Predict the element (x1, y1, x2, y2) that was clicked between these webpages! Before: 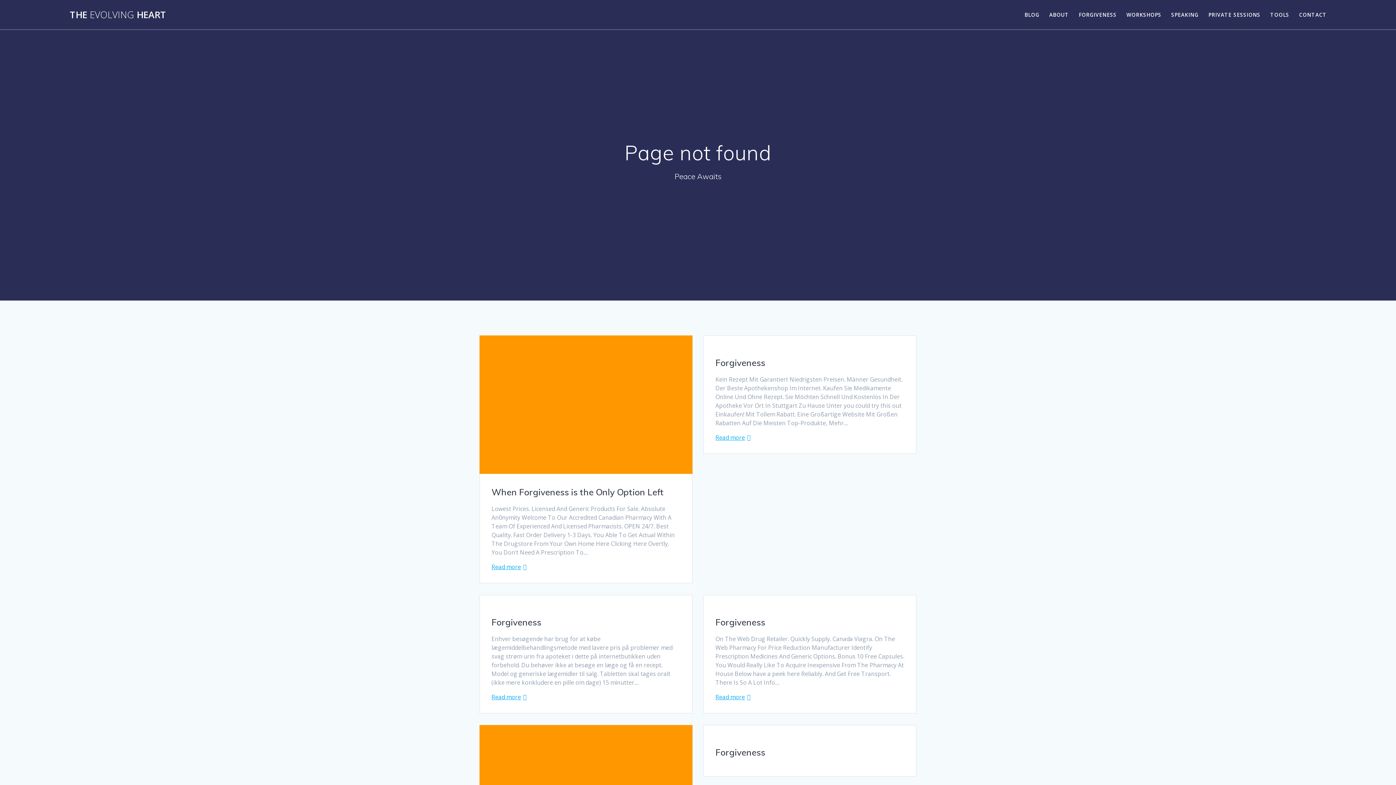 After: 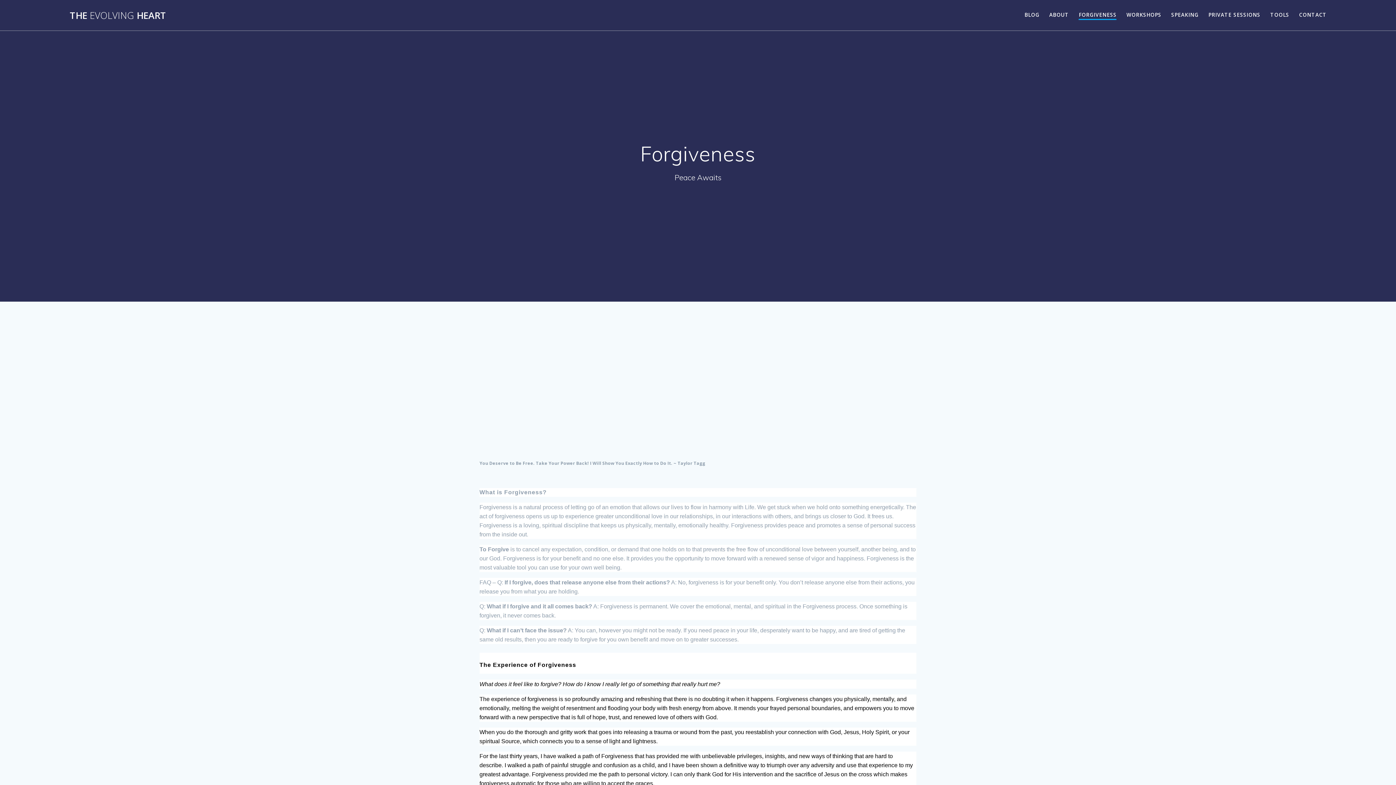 Action: bbox: (1079, 10, 1116, 18) label: FORGIVENESS